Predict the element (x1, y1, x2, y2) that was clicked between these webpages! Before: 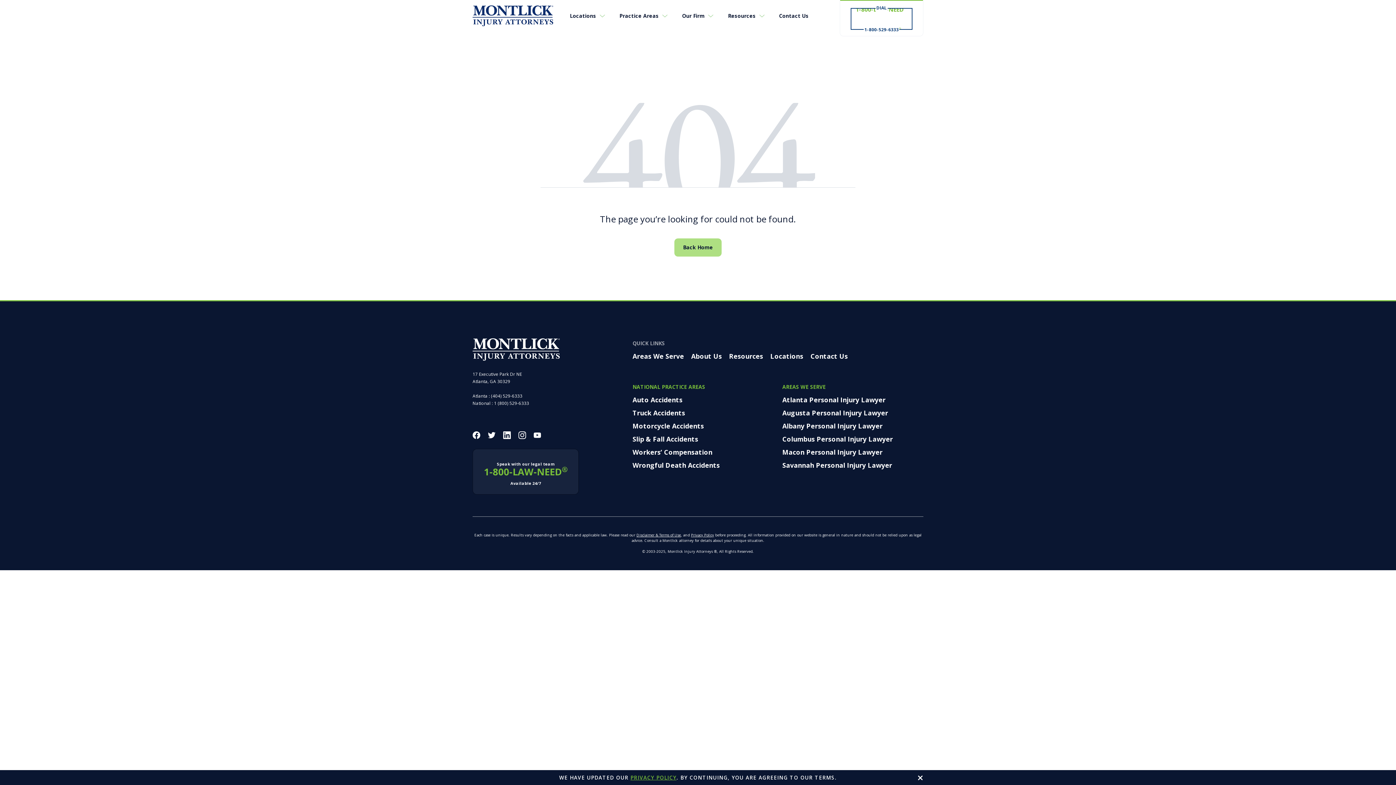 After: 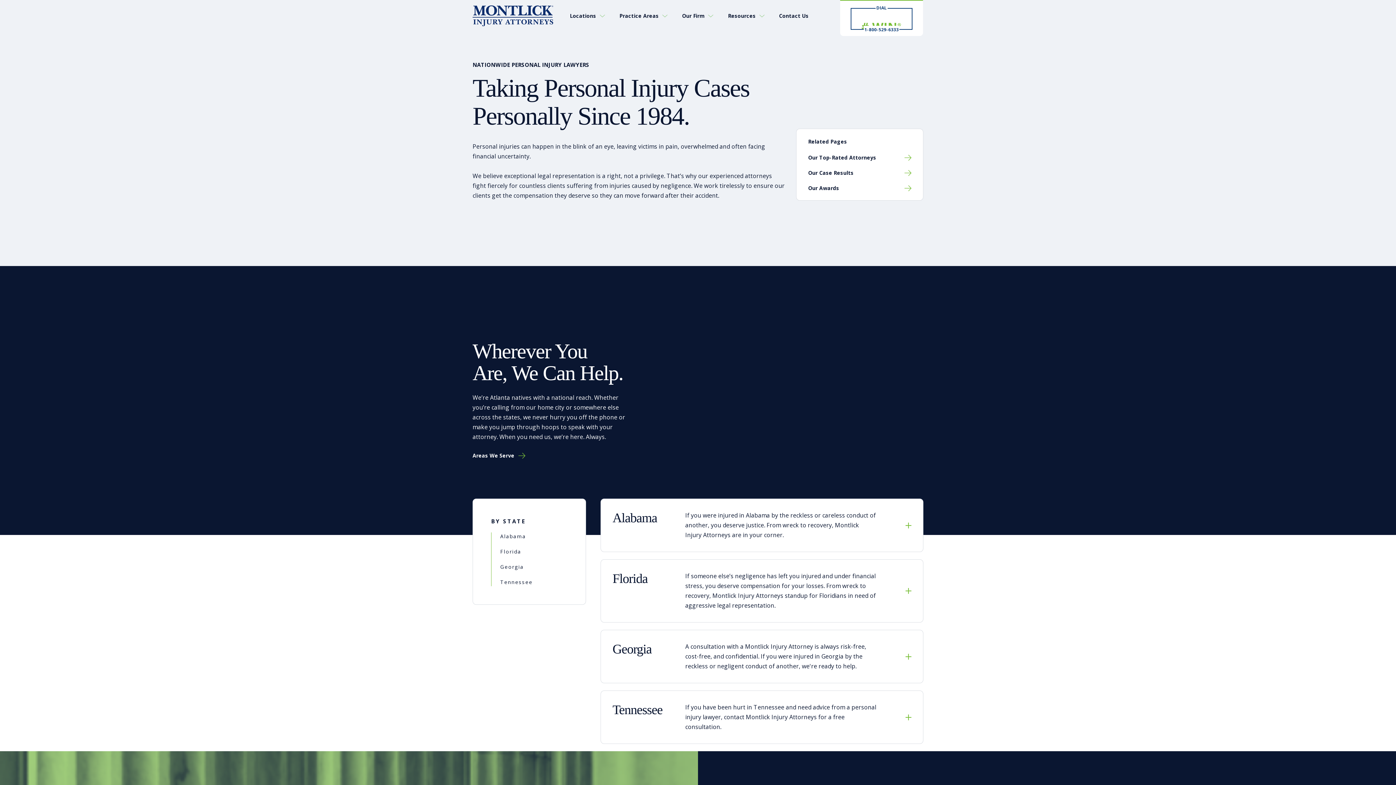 Action: label: Areas We Serve bbox: (632, 352, 684, 360)